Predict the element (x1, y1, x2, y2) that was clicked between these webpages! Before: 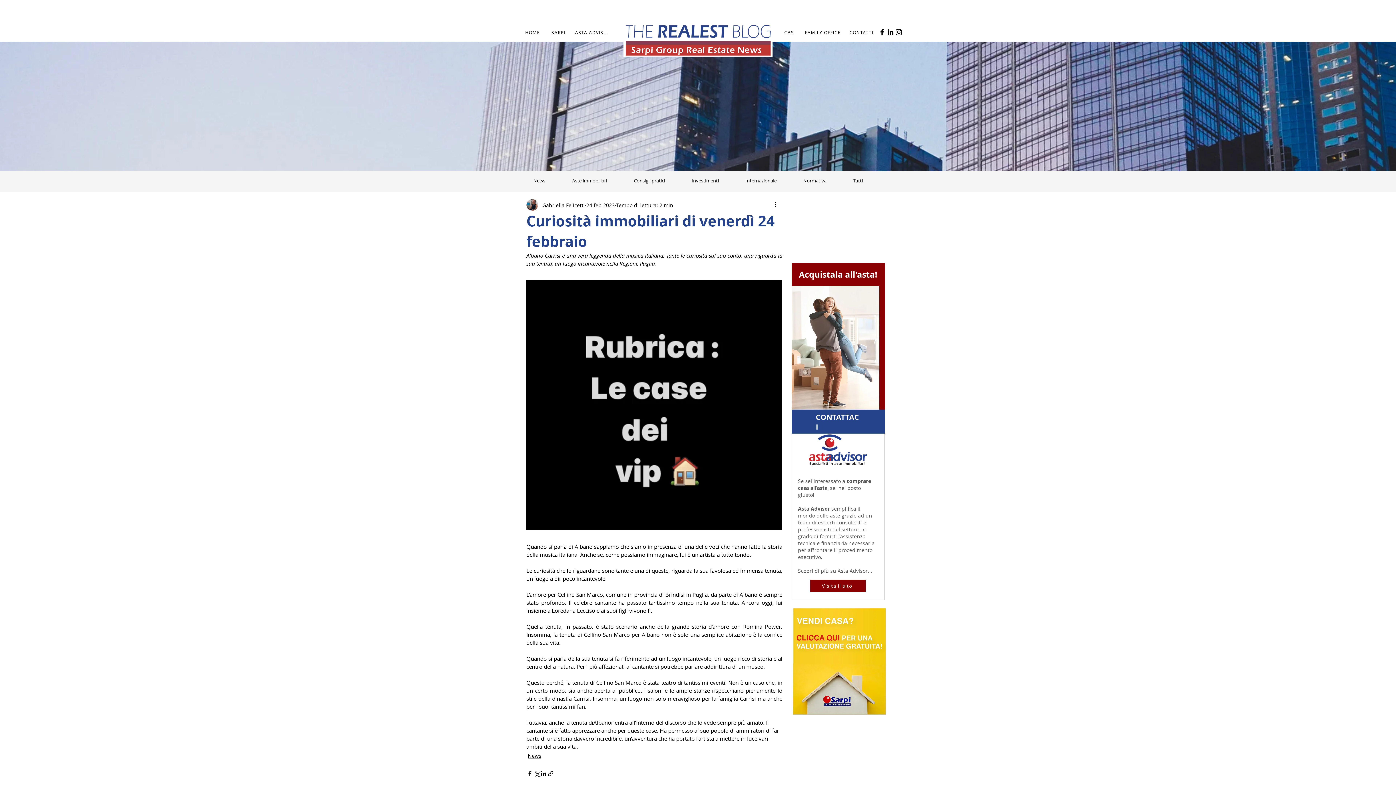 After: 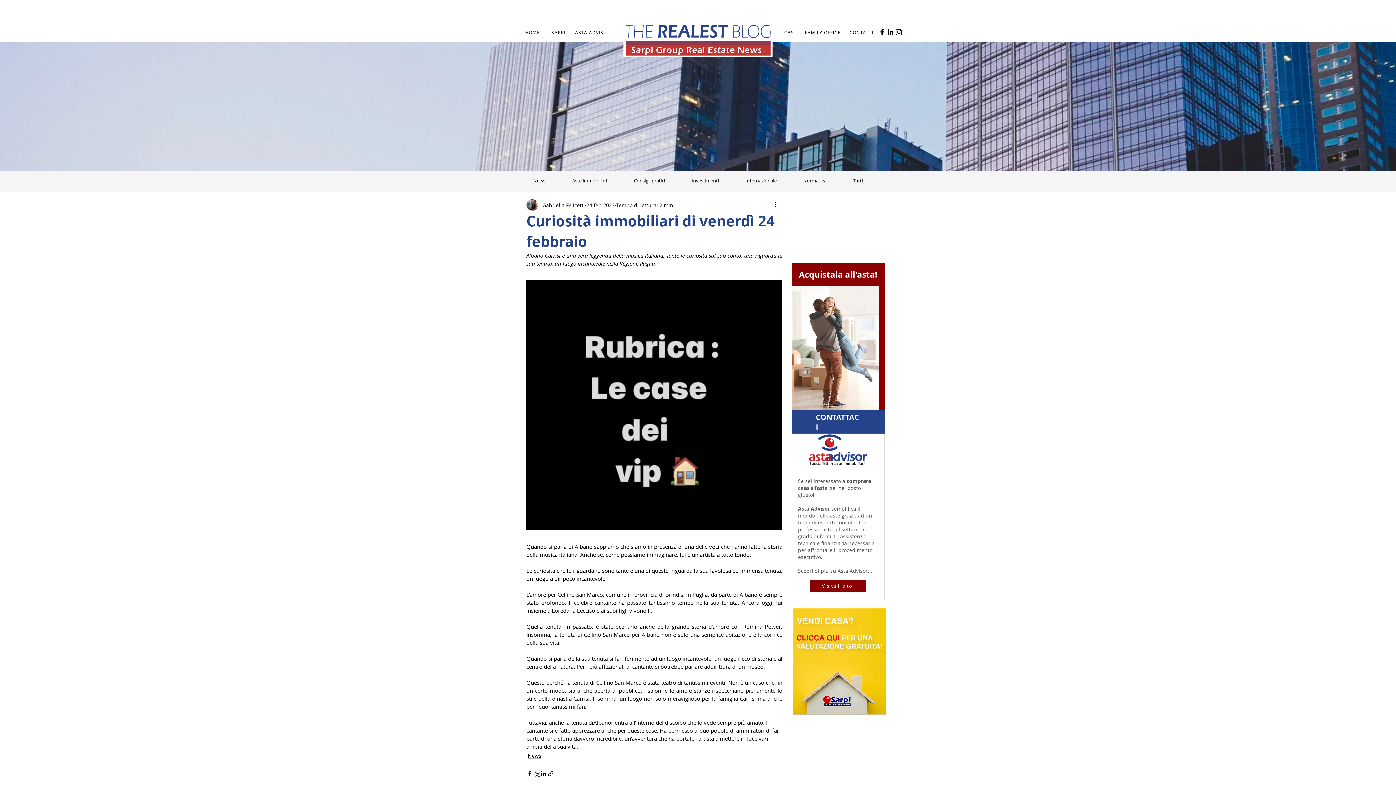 Action: label: Facebook bbox: (878, 28, 886, 36)